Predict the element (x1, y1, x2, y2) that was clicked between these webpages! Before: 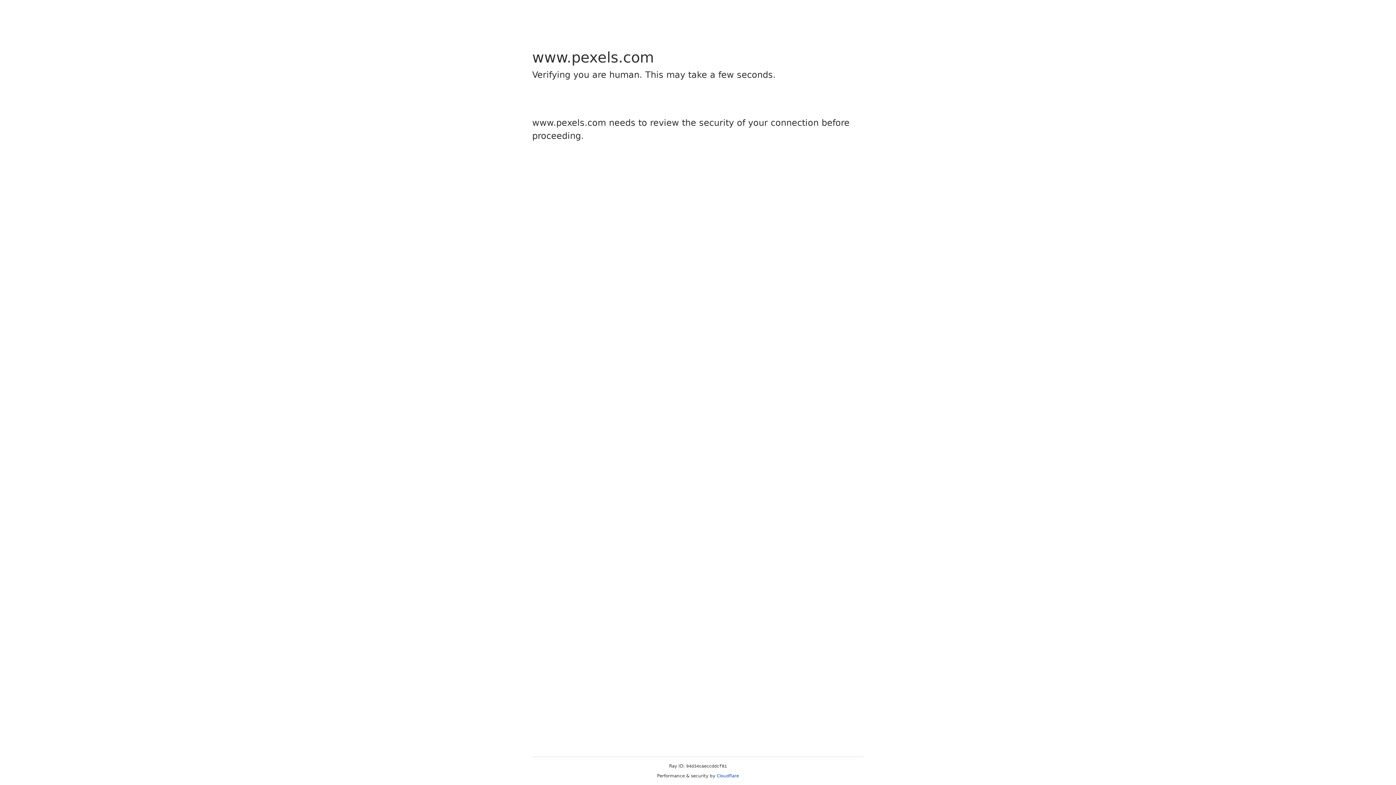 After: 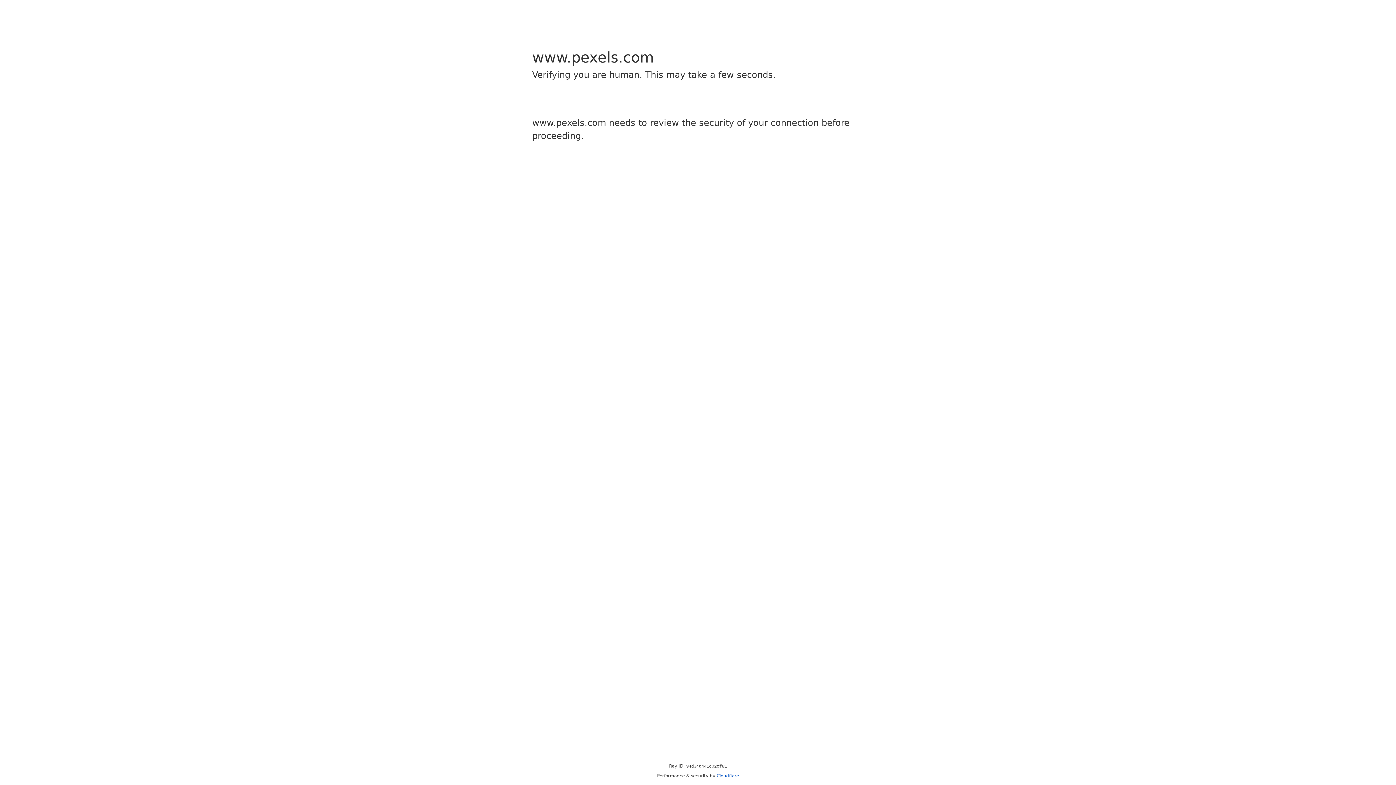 Action: bbox: (716, 773, 739, 778) label: Cloudflare